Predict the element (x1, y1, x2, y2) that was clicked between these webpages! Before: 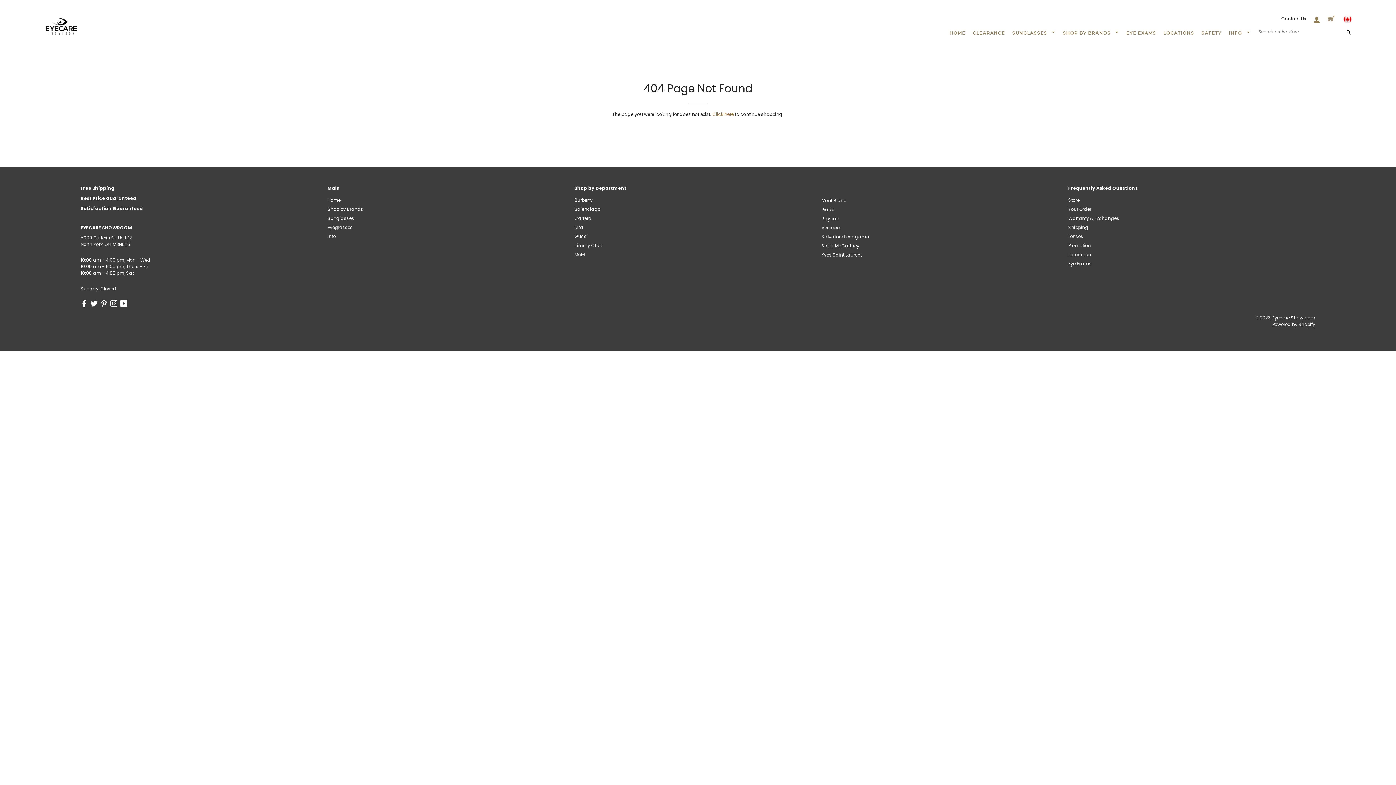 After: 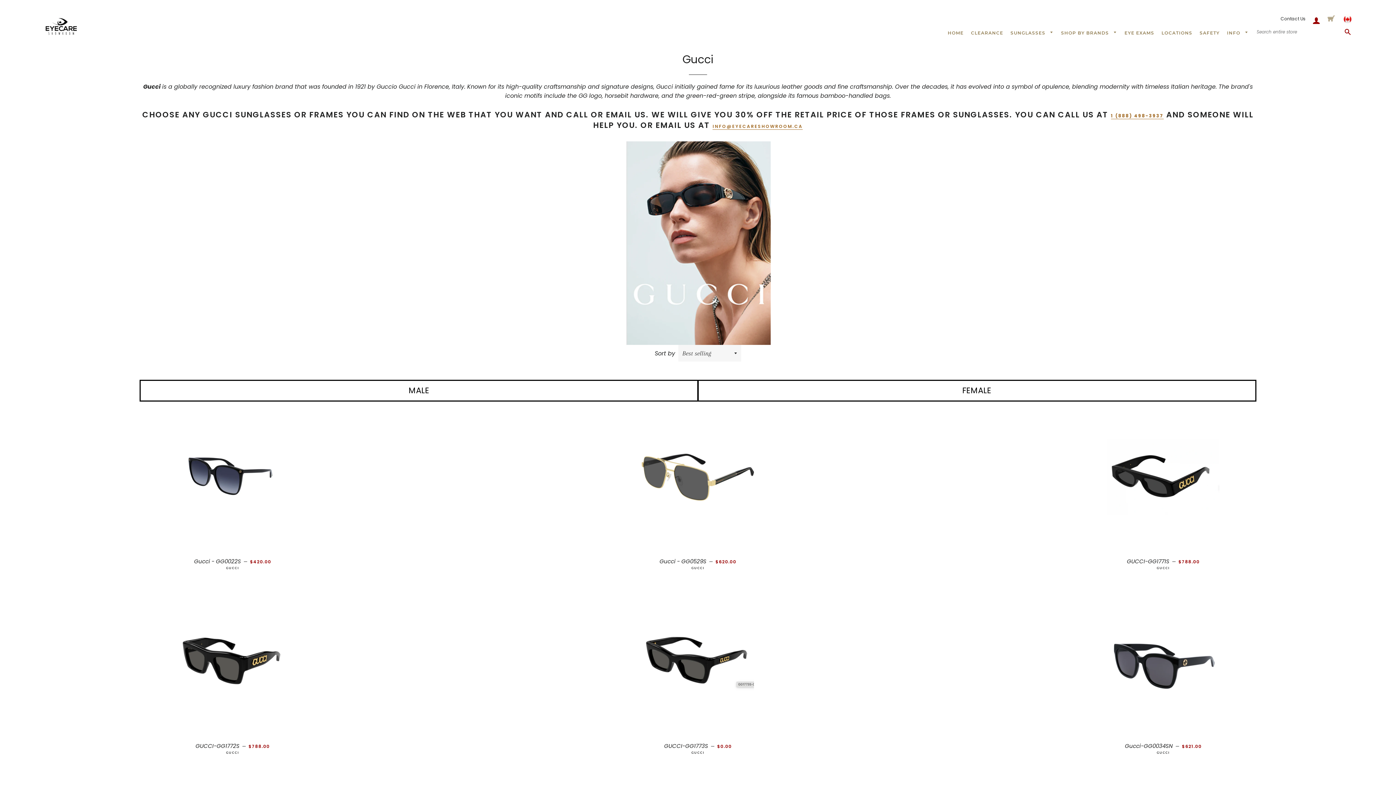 Action: bbox: (574, 233, 588, 239) label: Gucci